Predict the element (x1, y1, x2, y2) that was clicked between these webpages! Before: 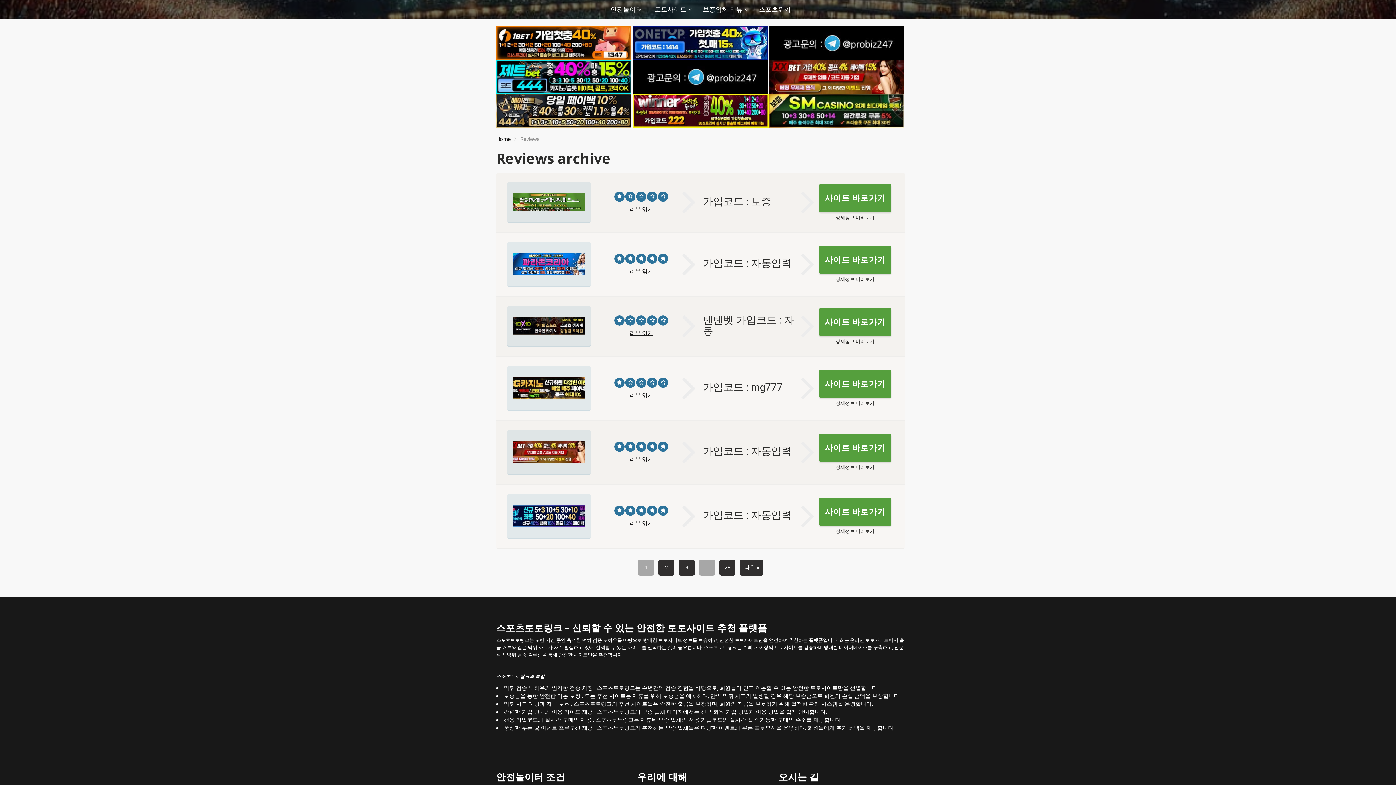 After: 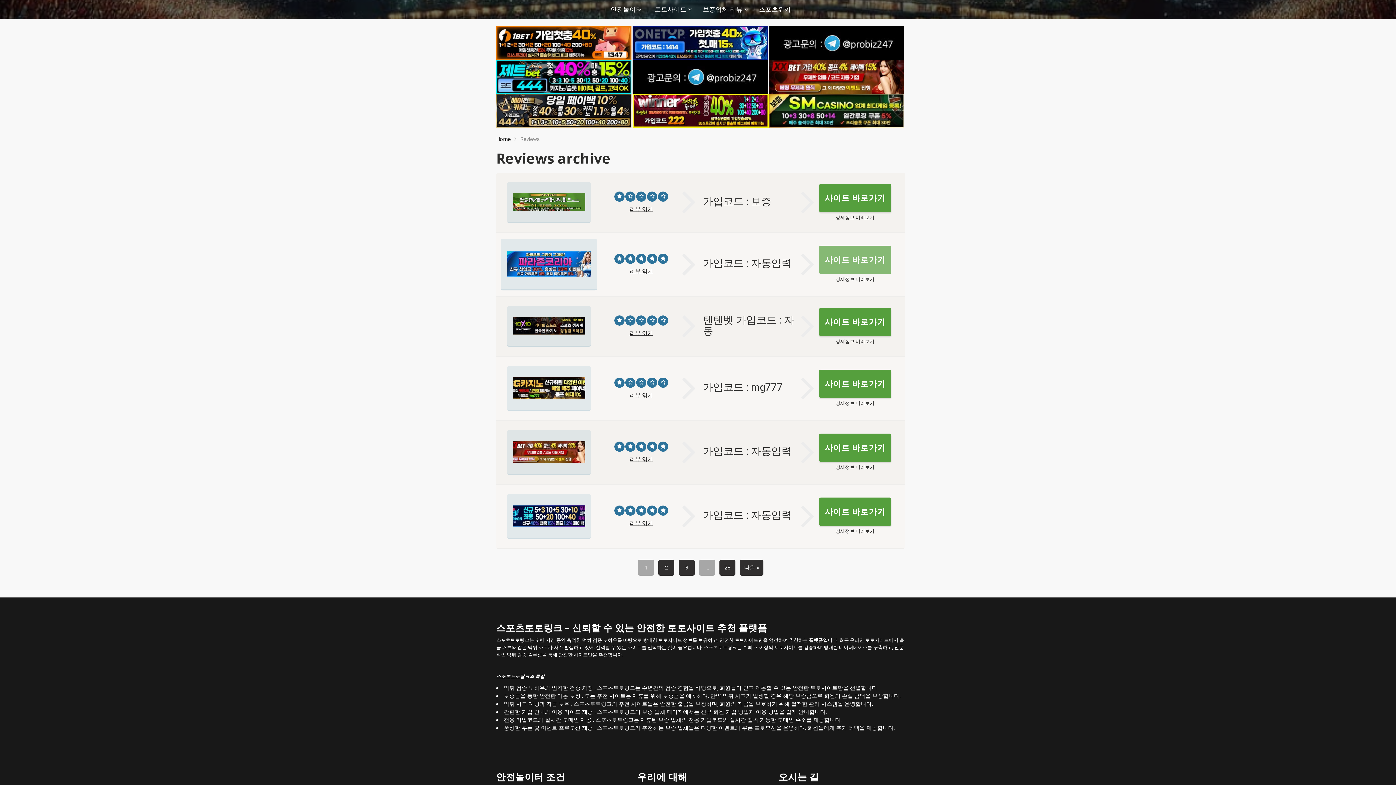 Action: label: 사이트 바로가기 bbox: (819, 245, 891, 274)